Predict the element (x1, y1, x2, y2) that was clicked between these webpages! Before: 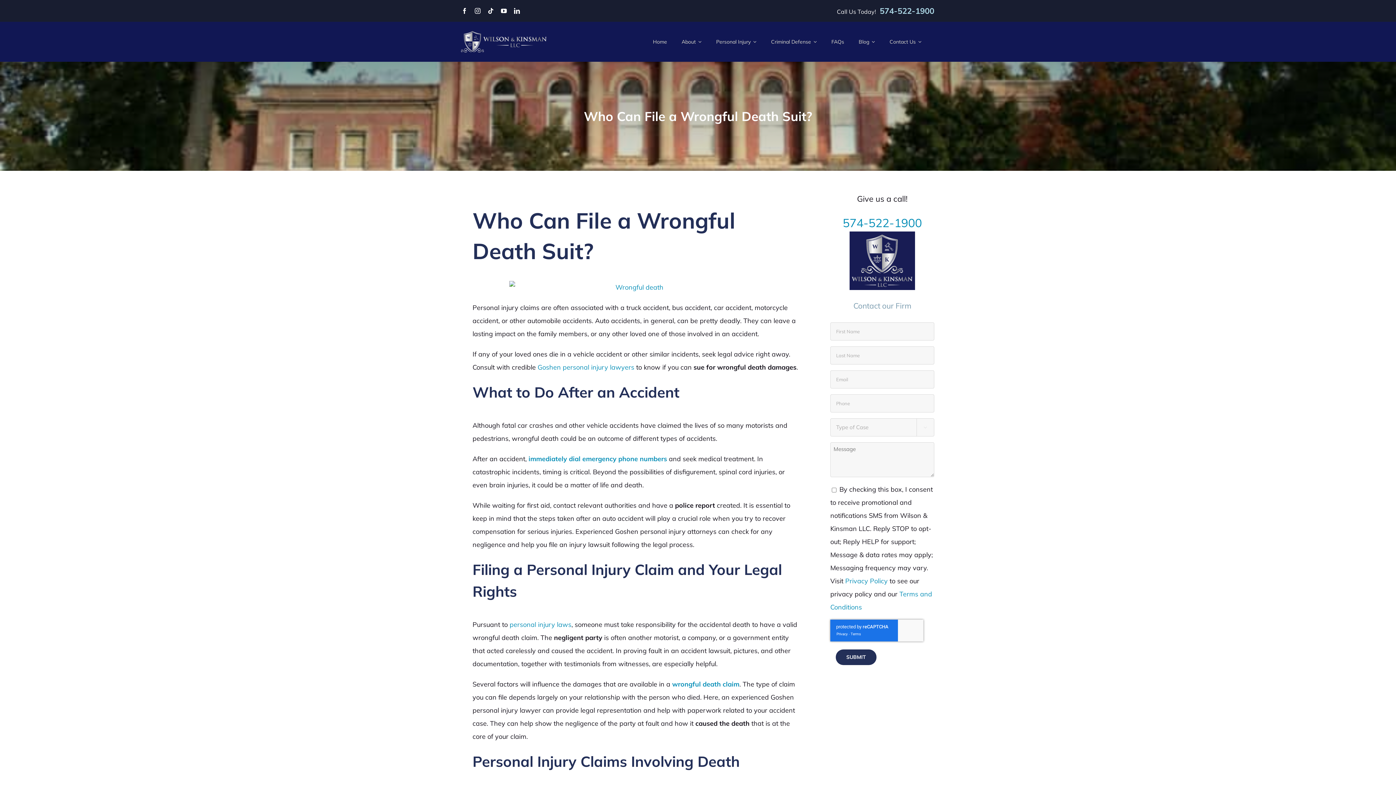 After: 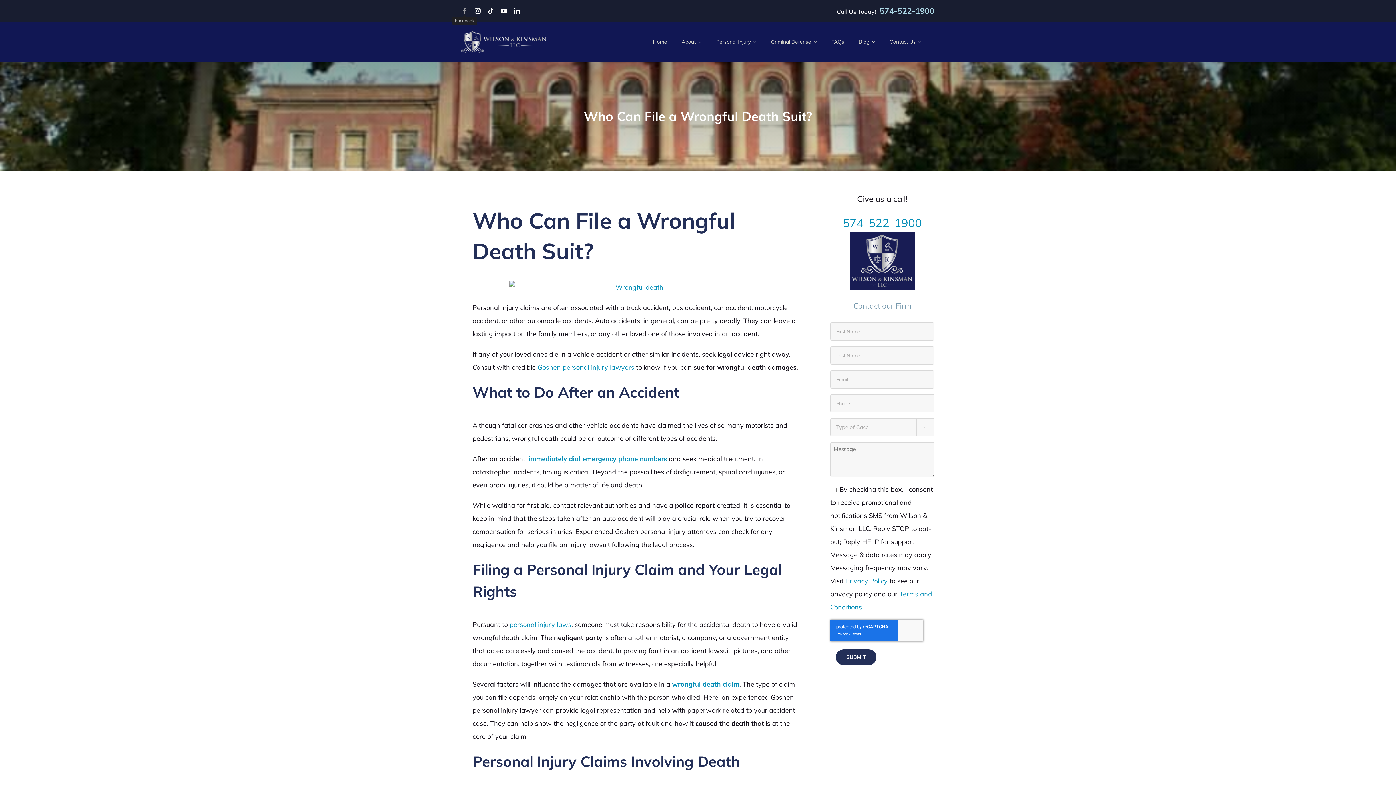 Action: label: facebook bbox: (461, 8, 467, 13)